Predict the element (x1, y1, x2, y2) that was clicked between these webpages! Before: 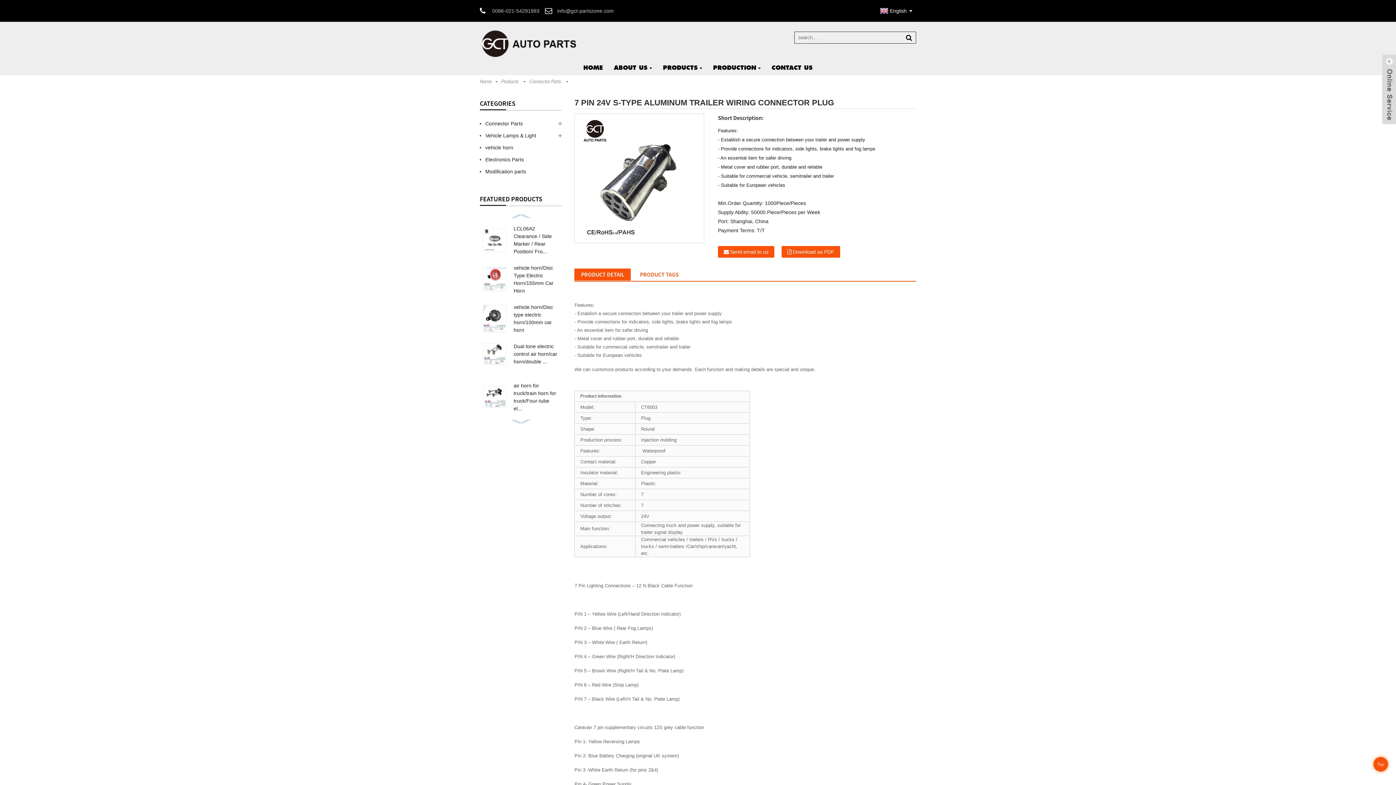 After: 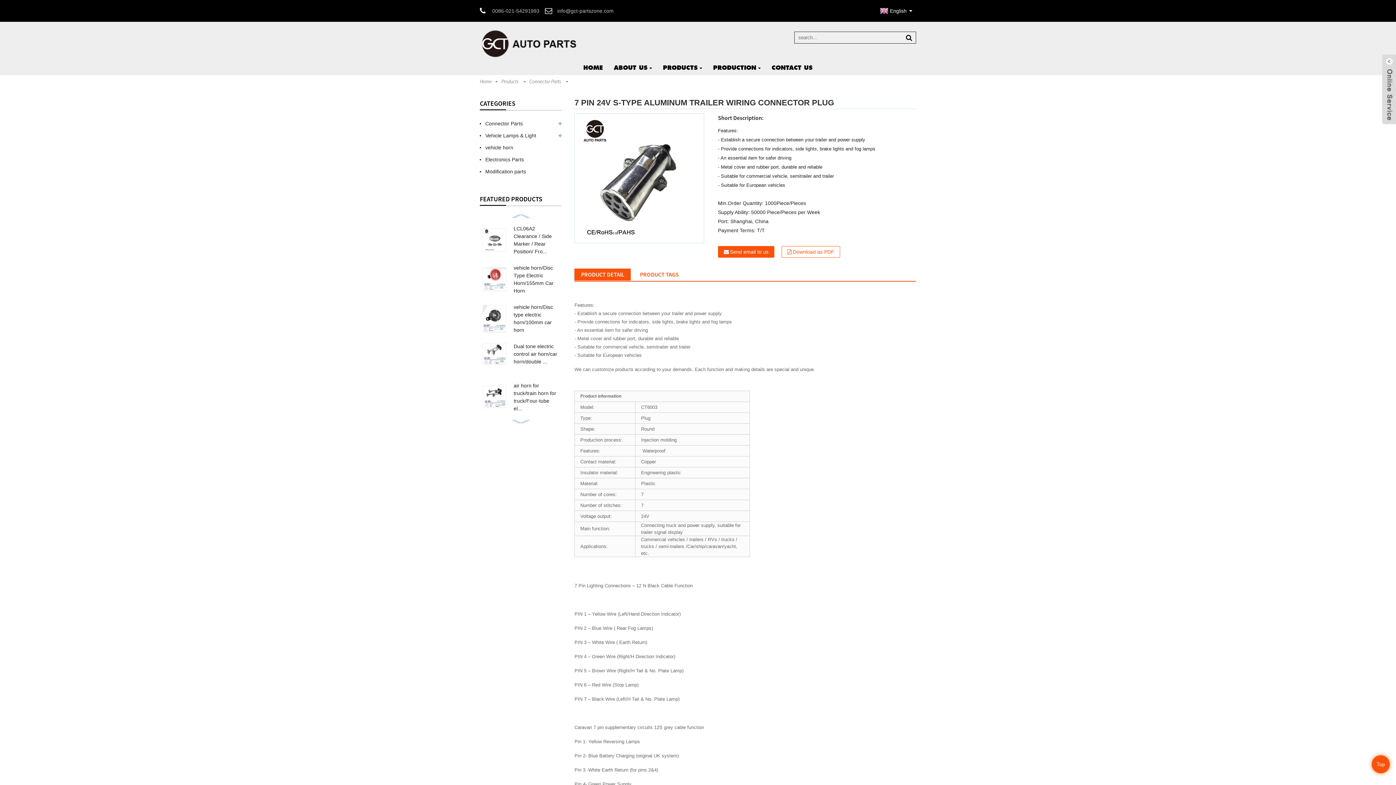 Action: bbox: (781, 246, 840, 257) label: Download as PDF